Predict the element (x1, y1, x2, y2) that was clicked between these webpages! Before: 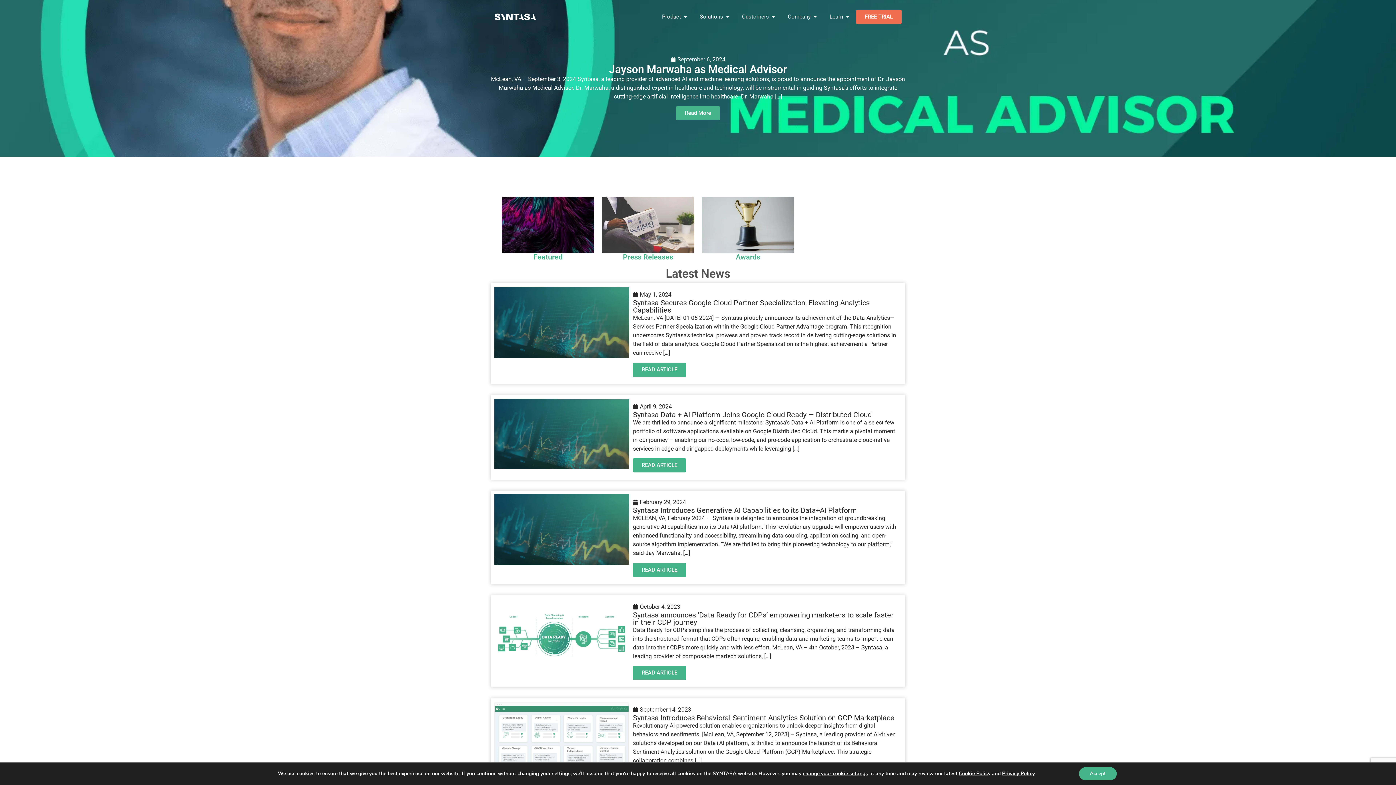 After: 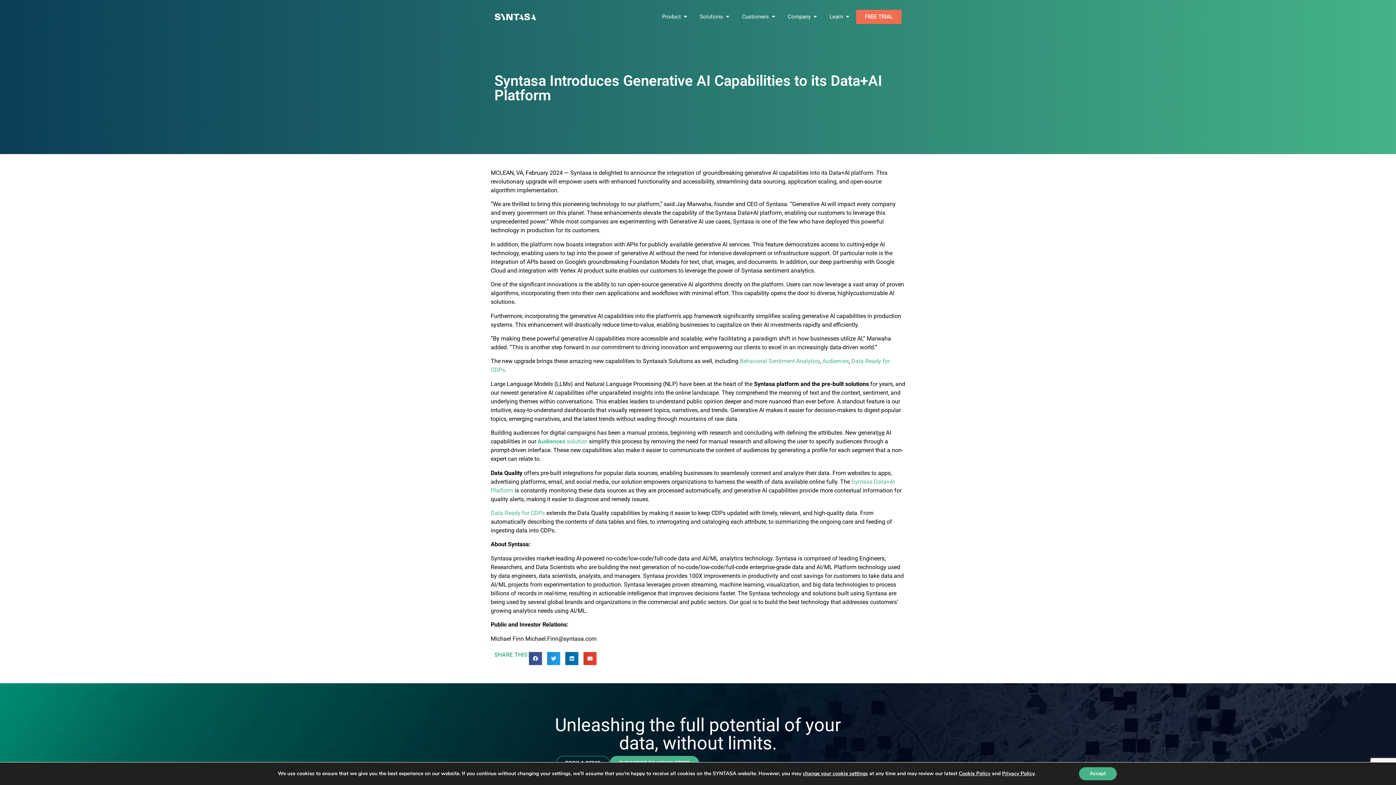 Action: bbox: (494, 494, 629, 565)